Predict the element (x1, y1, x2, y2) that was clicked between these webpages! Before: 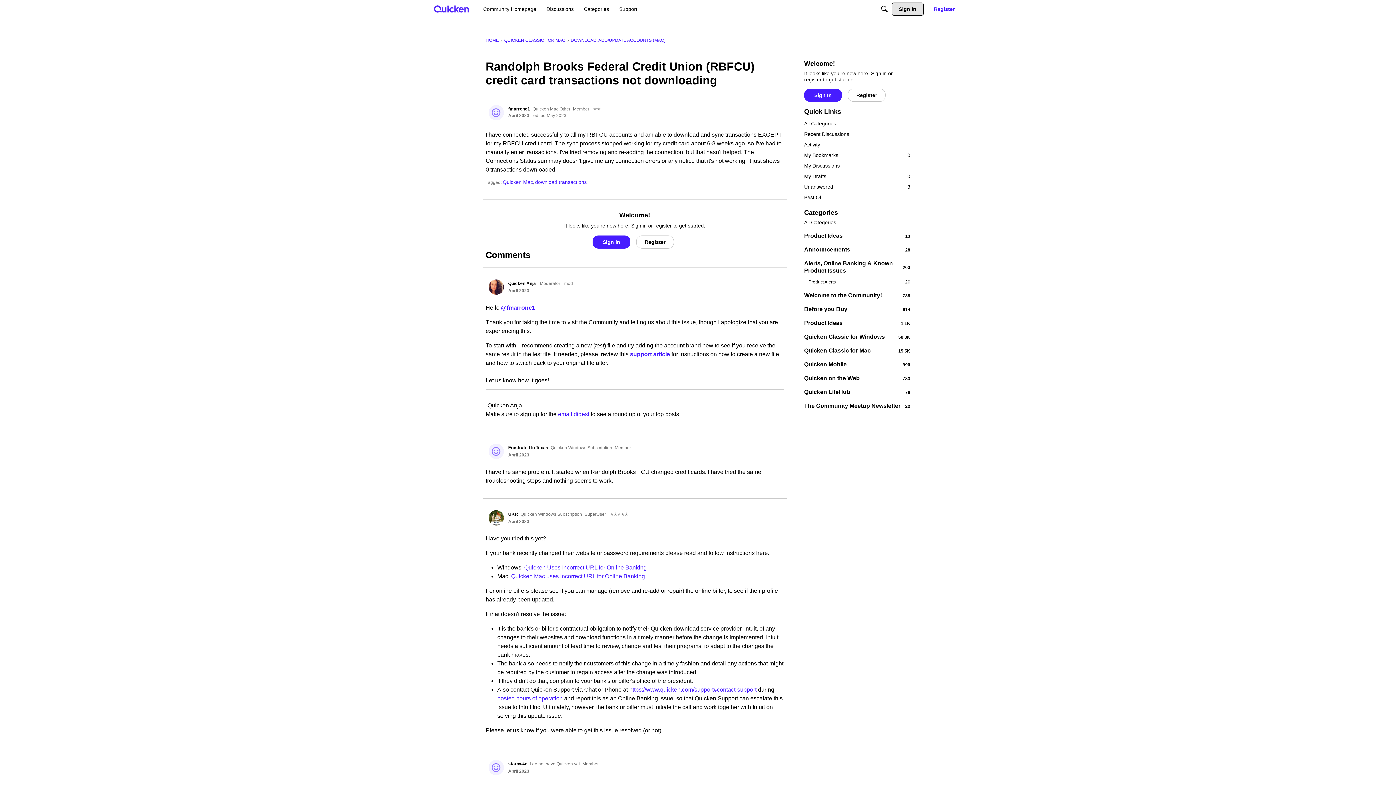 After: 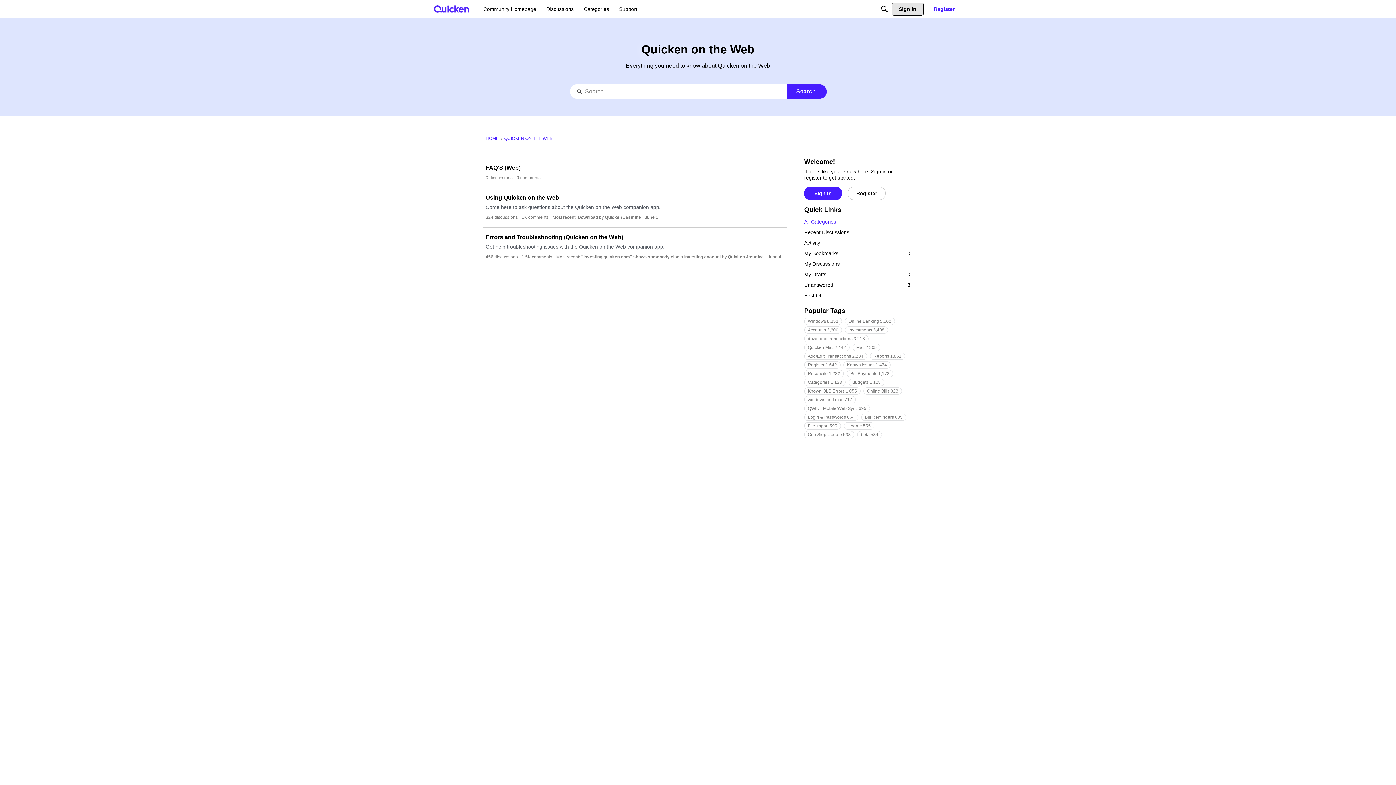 Action: label: 783
Quicken on the Web bbox: (804, 374, 910, 382)